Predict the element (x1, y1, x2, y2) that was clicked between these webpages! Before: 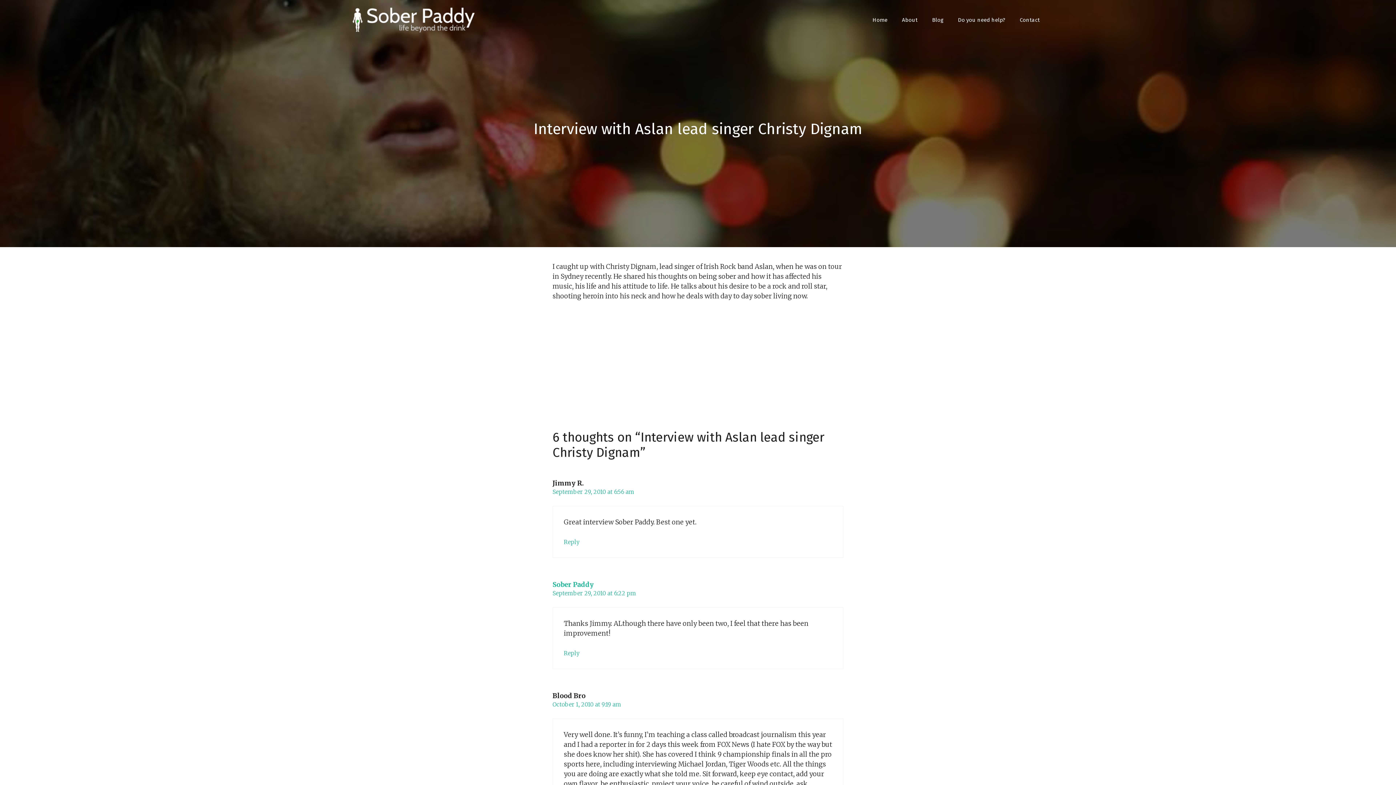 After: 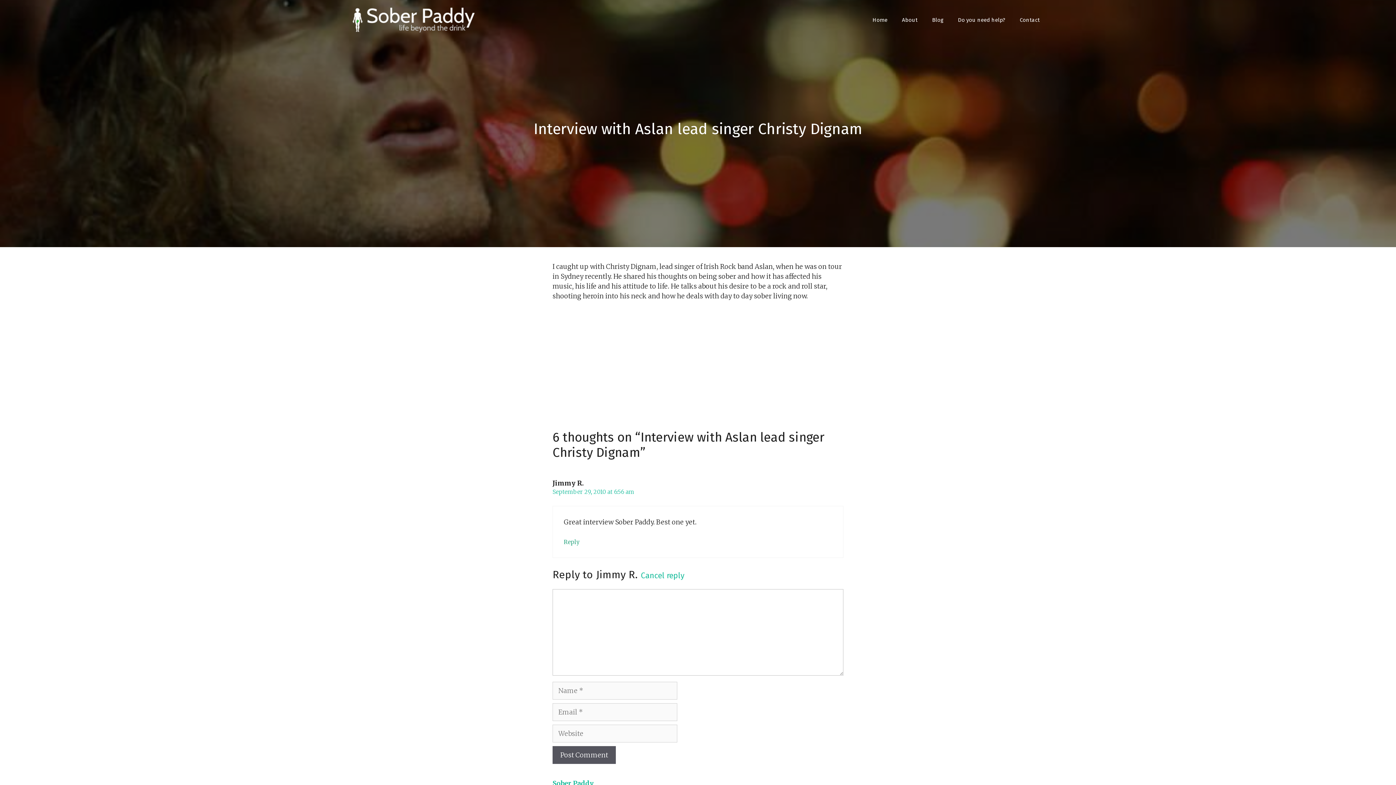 Action: bbox: (564, 538, 579, 545) label: Reply to Jimmy R.